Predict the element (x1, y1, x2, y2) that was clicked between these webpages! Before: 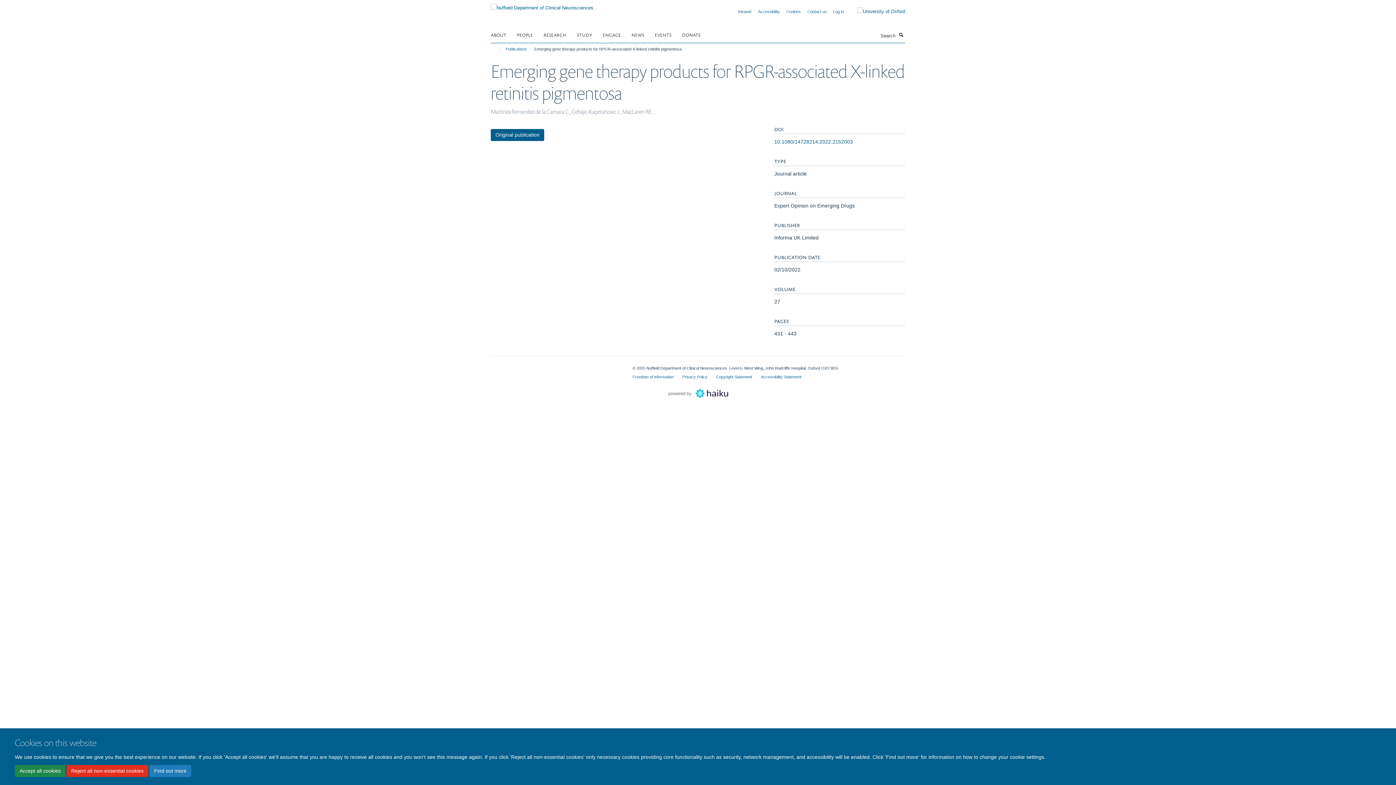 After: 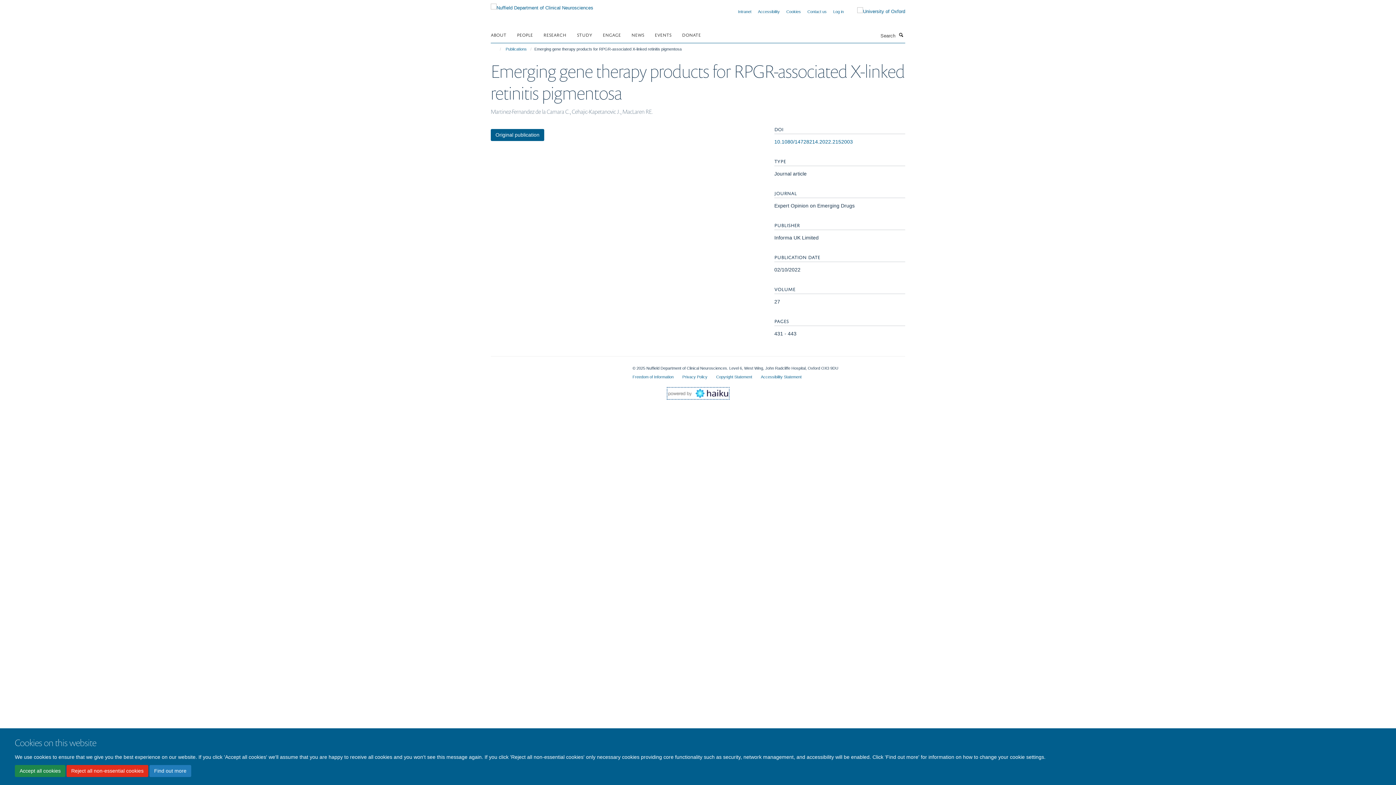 Action: bbox: (668, 390, 728, 395)